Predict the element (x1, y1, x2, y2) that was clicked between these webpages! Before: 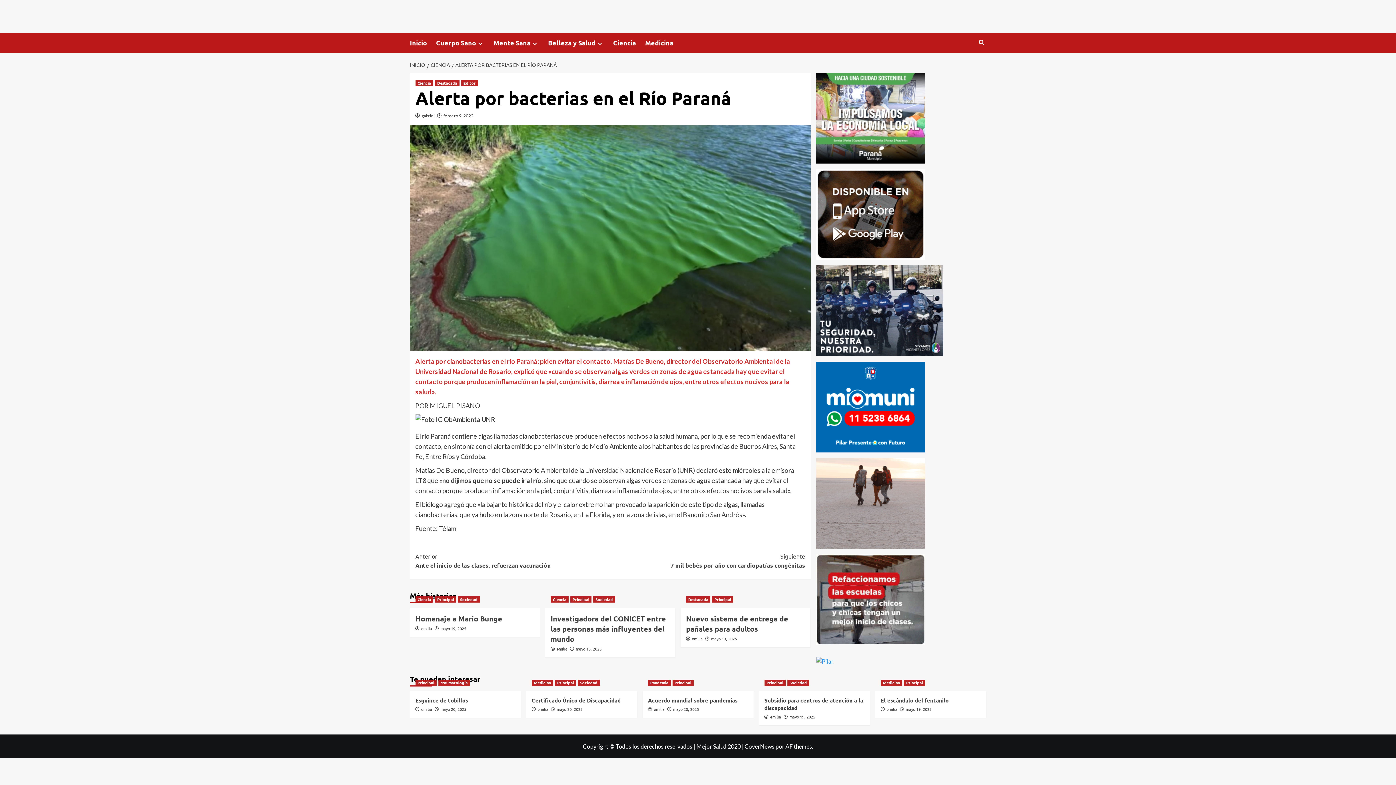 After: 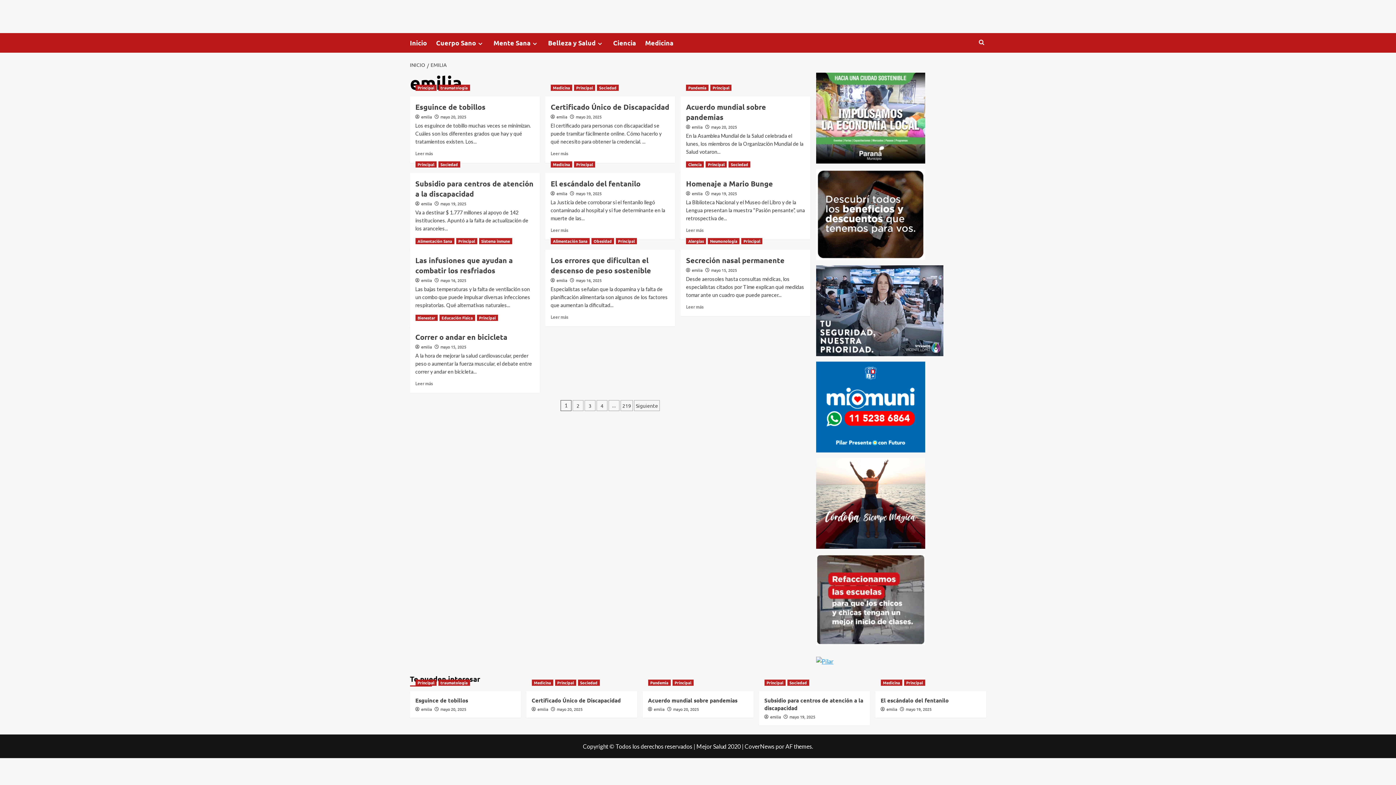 Action: bbox: (886, 706, 897, 712) label: emilia